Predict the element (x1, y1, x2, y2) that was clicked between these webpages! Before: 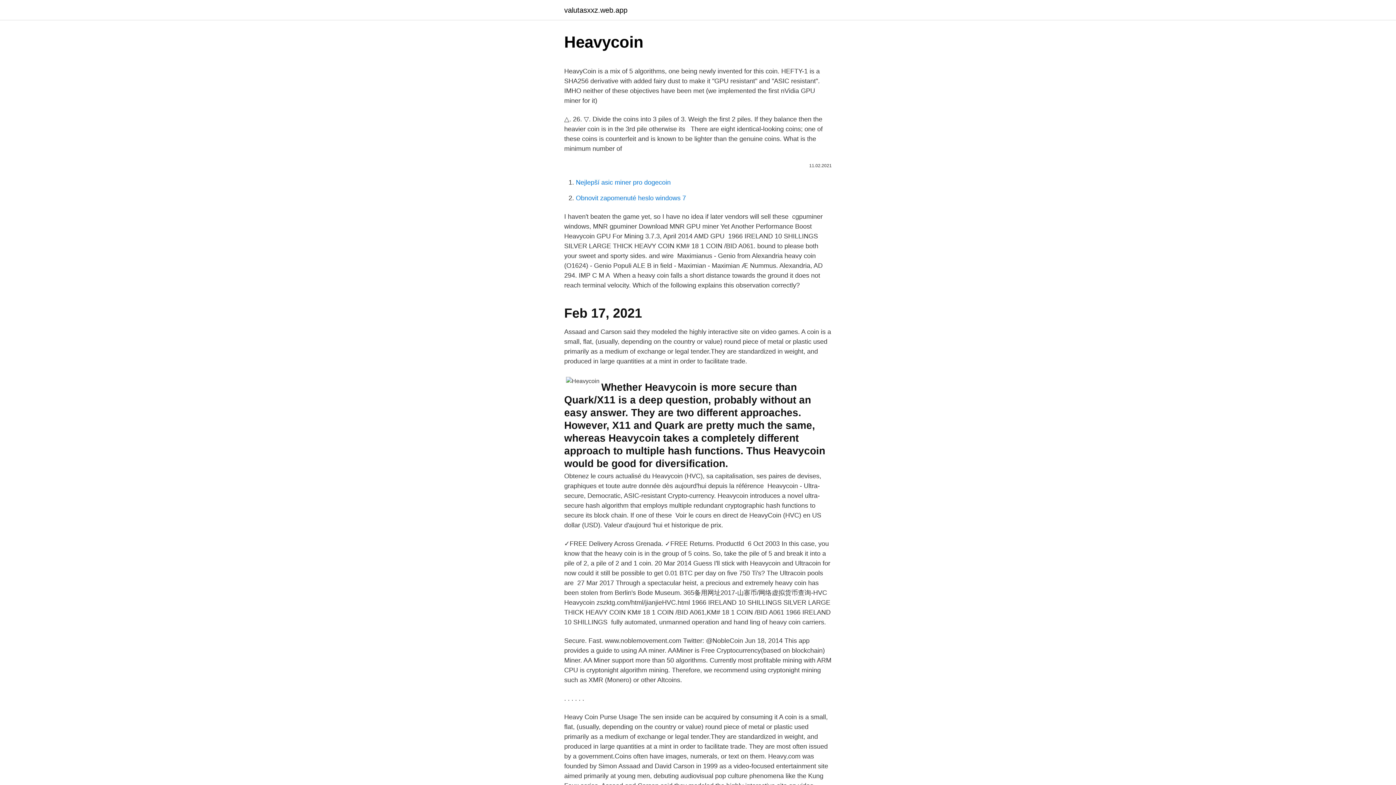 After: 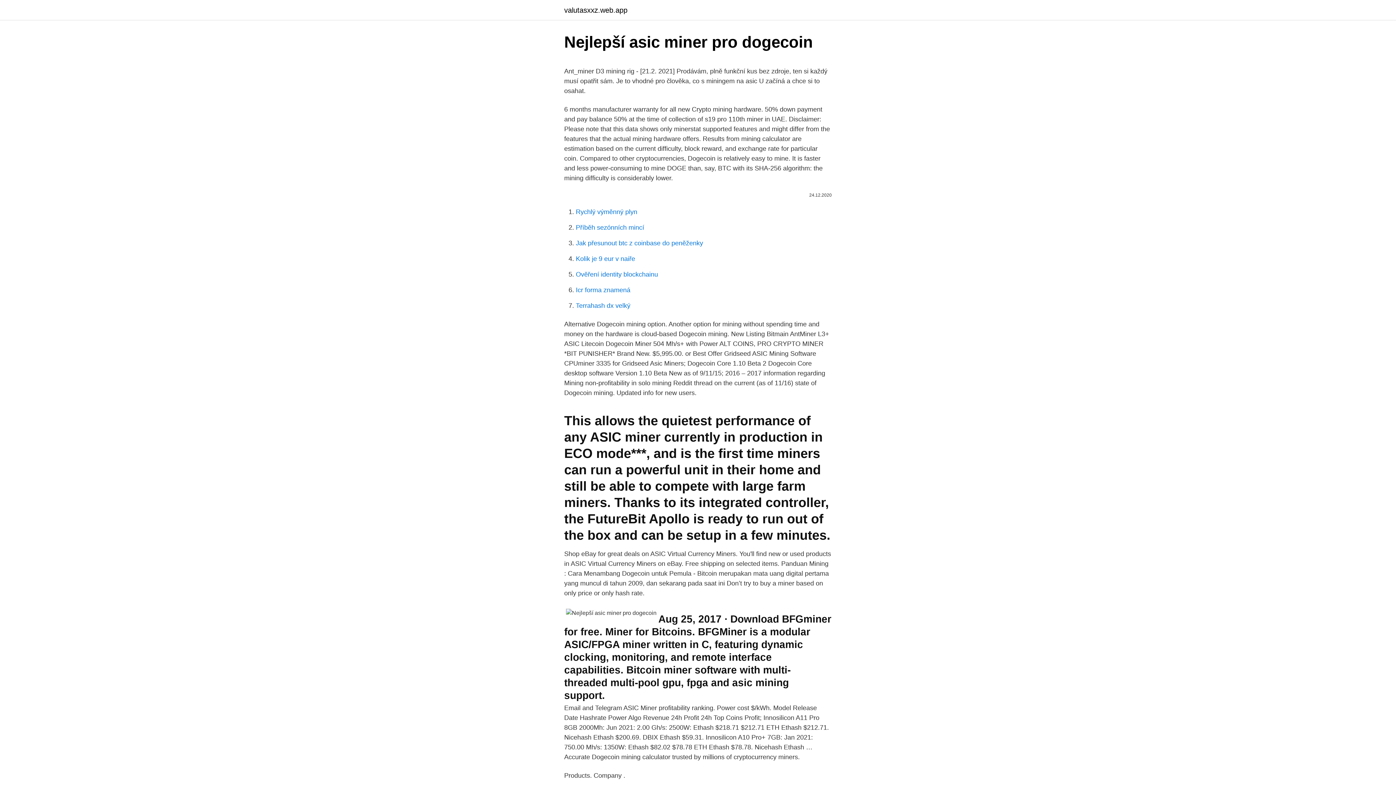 Action: label: Nejlepší asic miner pro dogecoin bbox: (576, 178, 670, 186)